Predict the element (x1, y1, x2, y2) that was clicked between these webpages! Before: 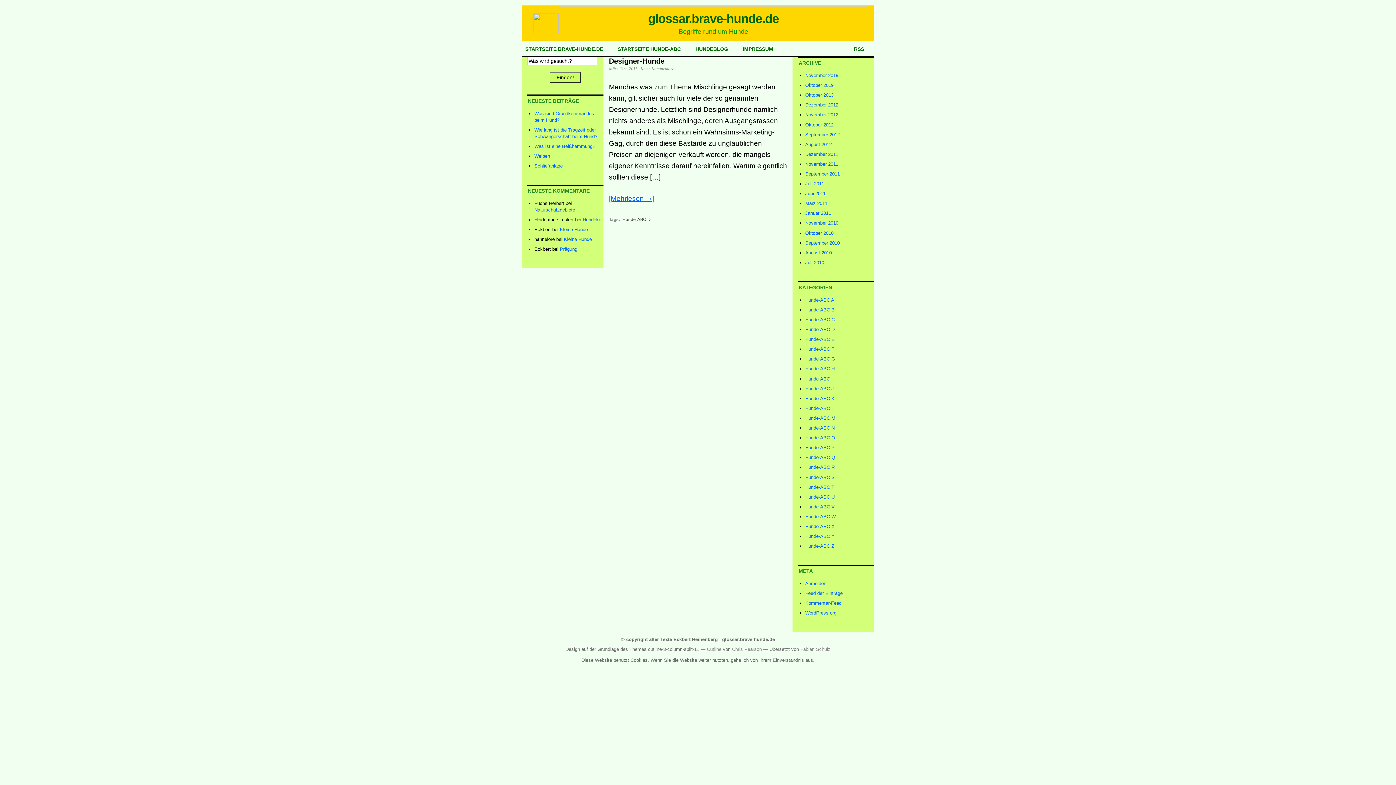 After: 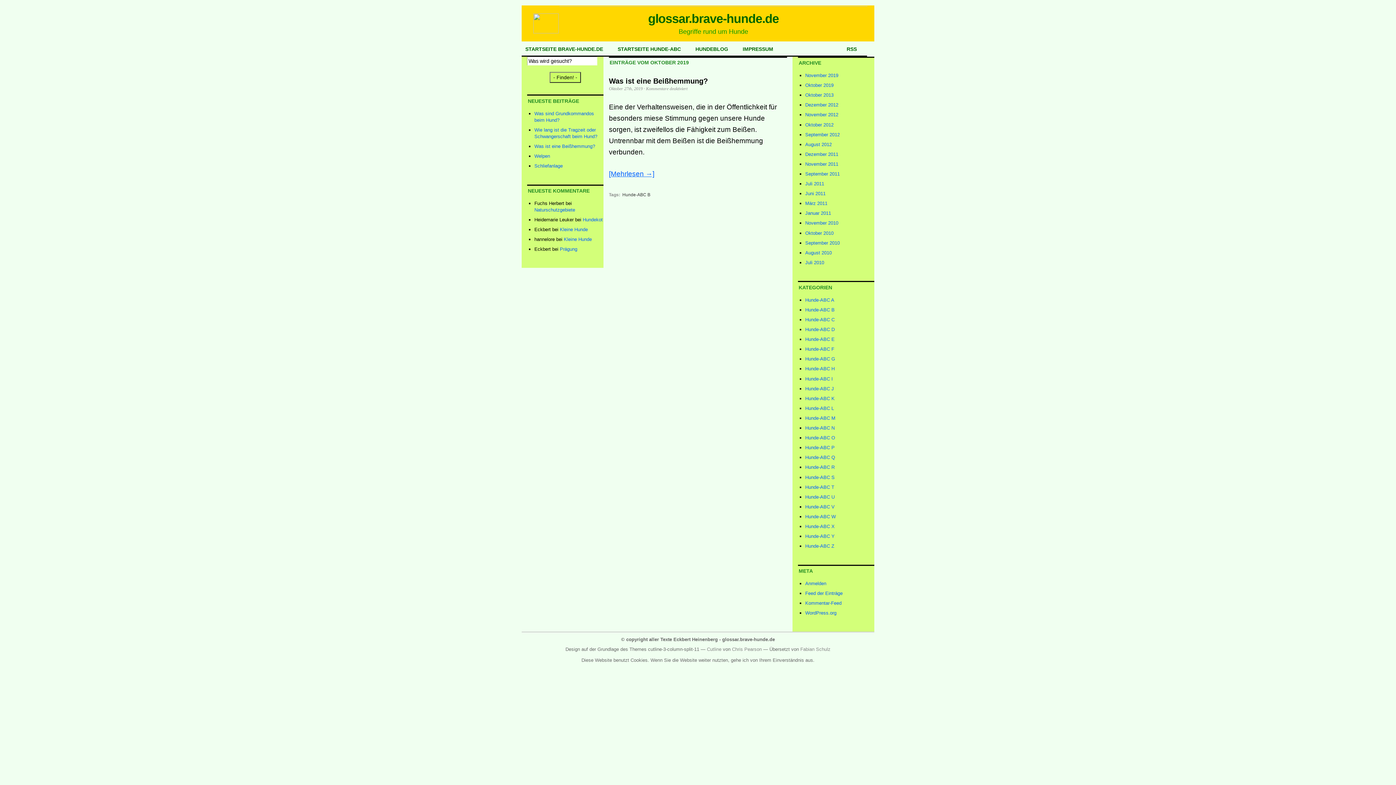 Action: bbox: (805, 82, 833, 88) label: Oktober 2019